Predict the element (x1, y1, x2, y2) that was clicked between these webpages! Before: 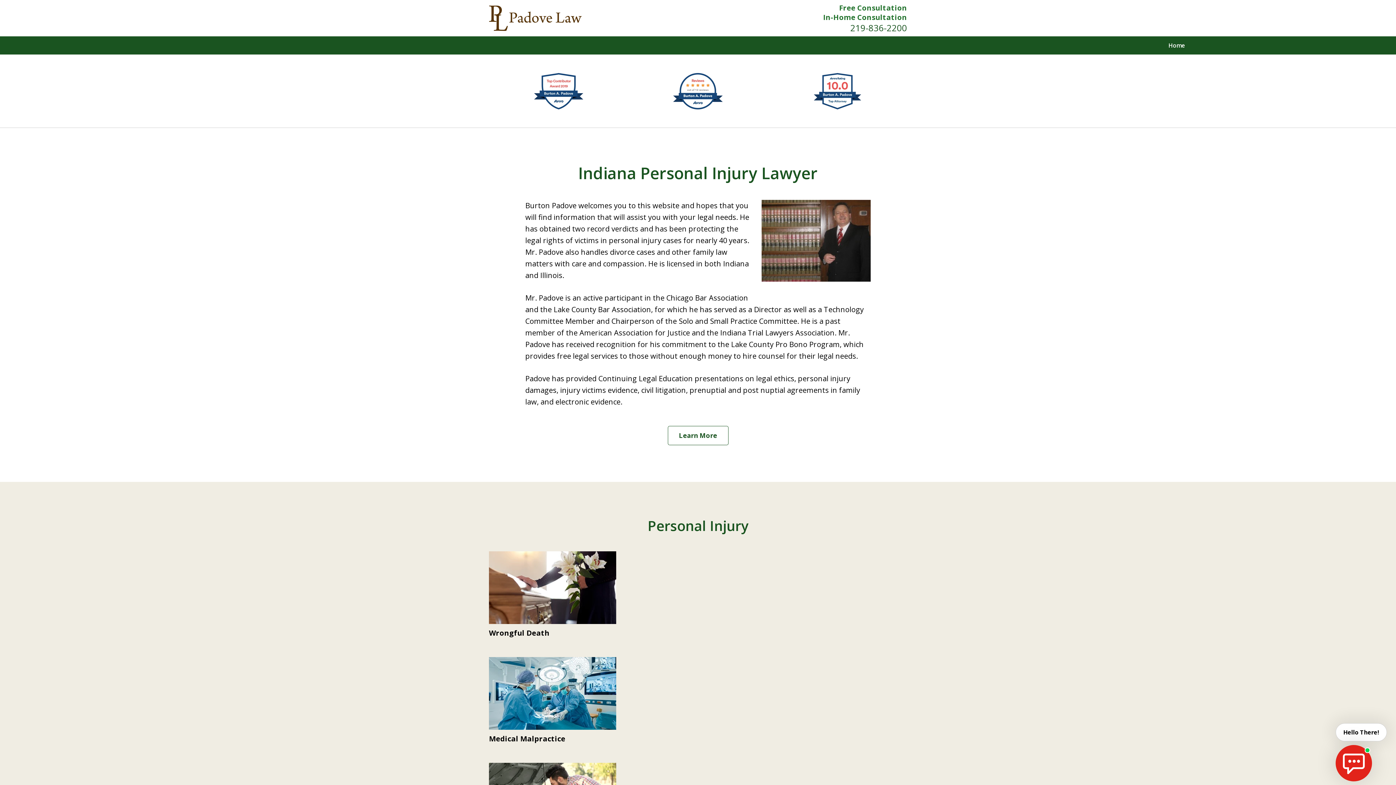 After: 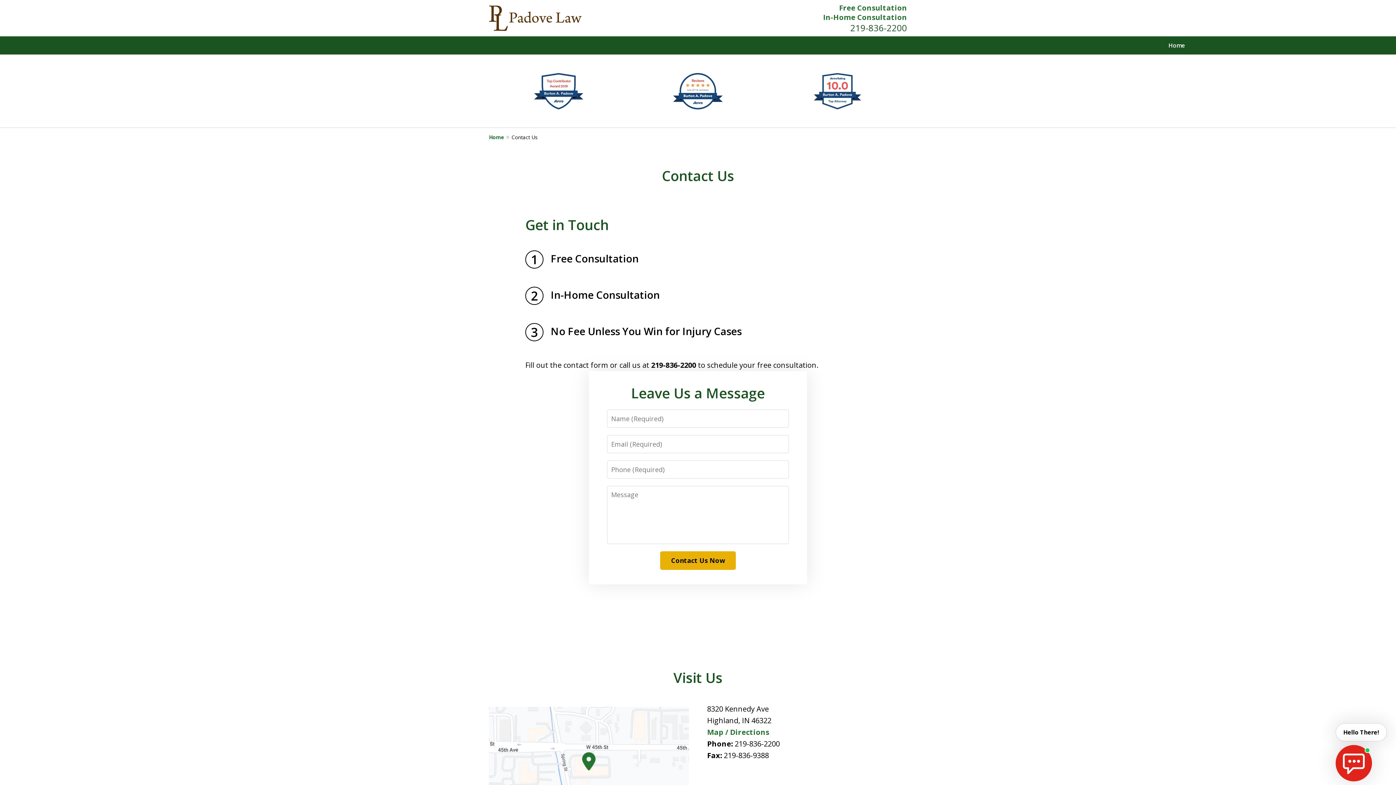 Action: label: In-Home Consultation bbox: (823, 12, 907, 22)